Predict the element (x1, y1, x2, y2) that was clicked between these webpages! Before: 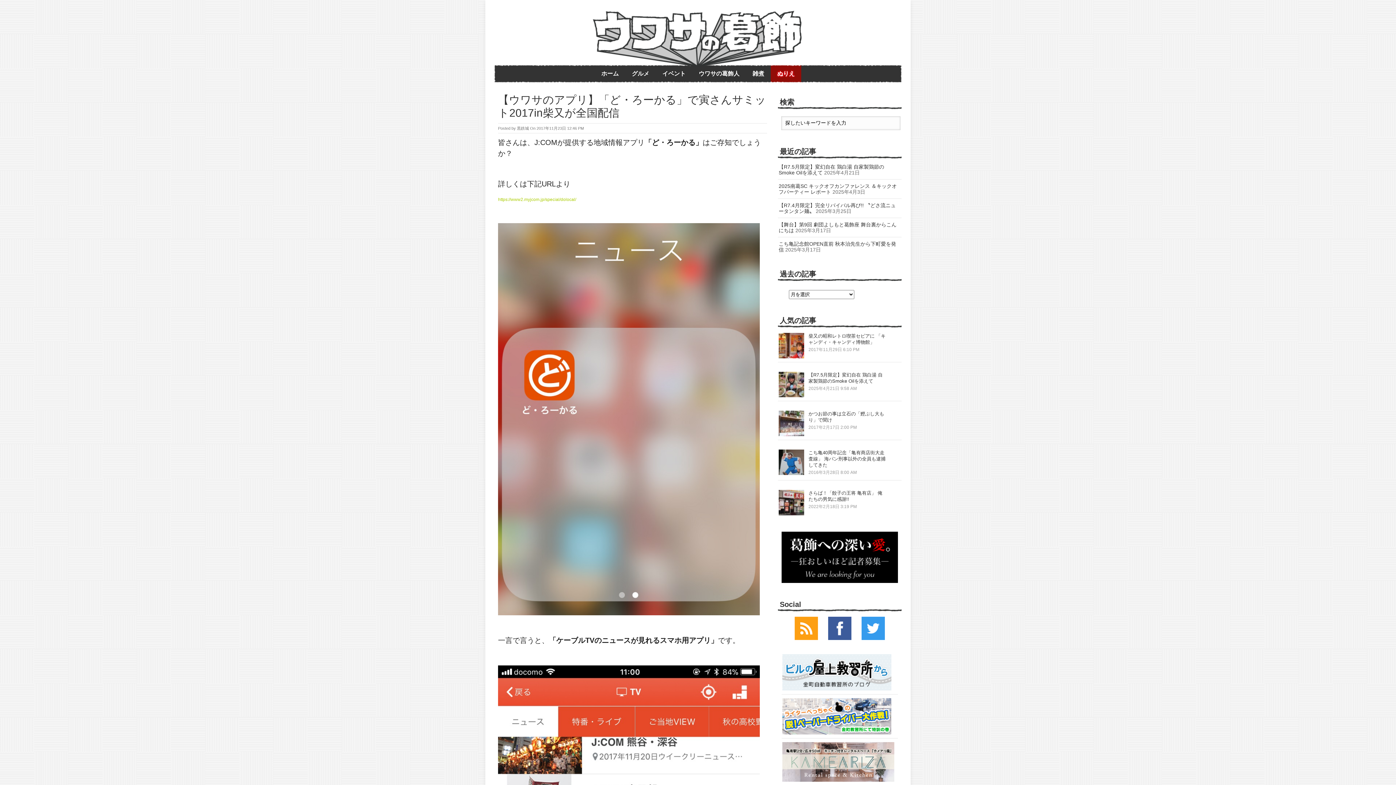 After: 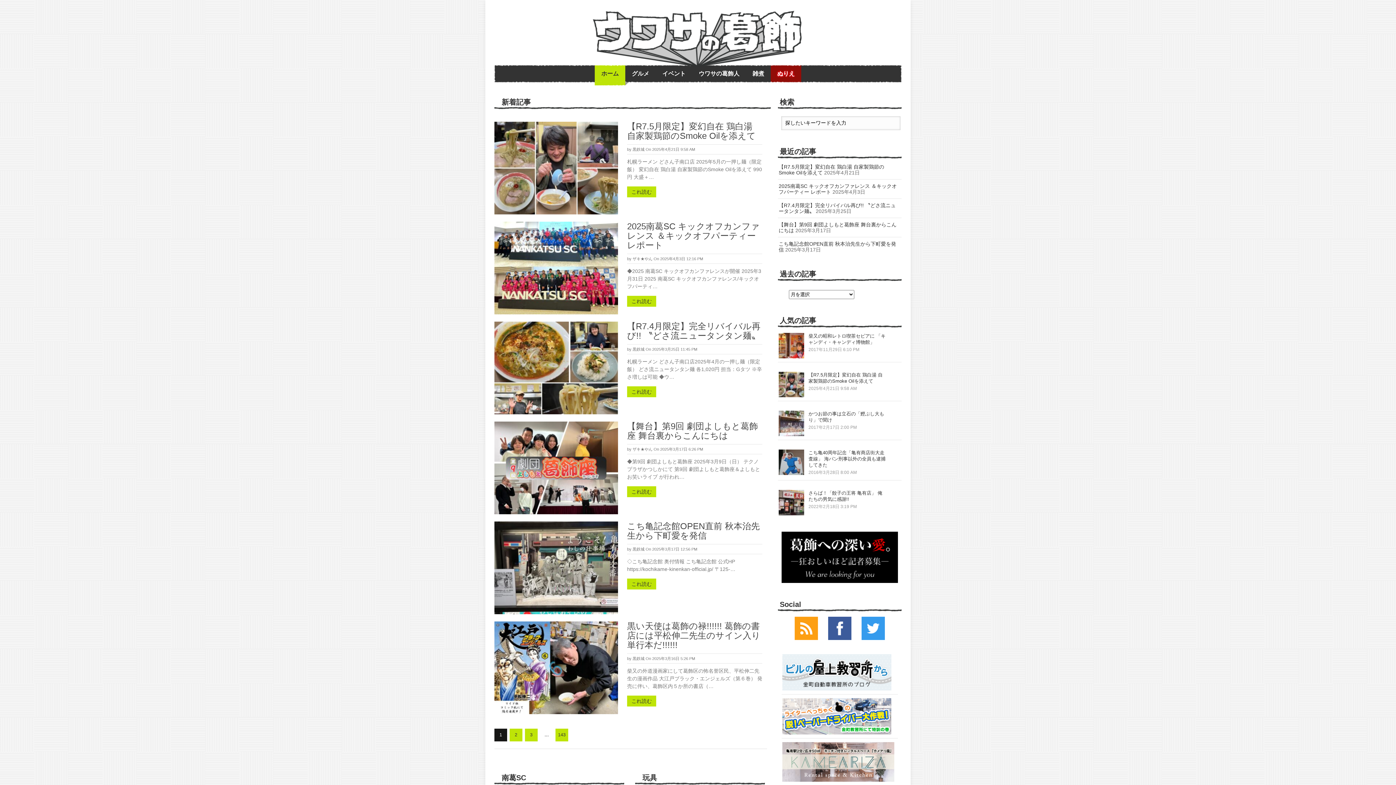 Action: label: ホーム bbox: (594, 65, 625, 82)